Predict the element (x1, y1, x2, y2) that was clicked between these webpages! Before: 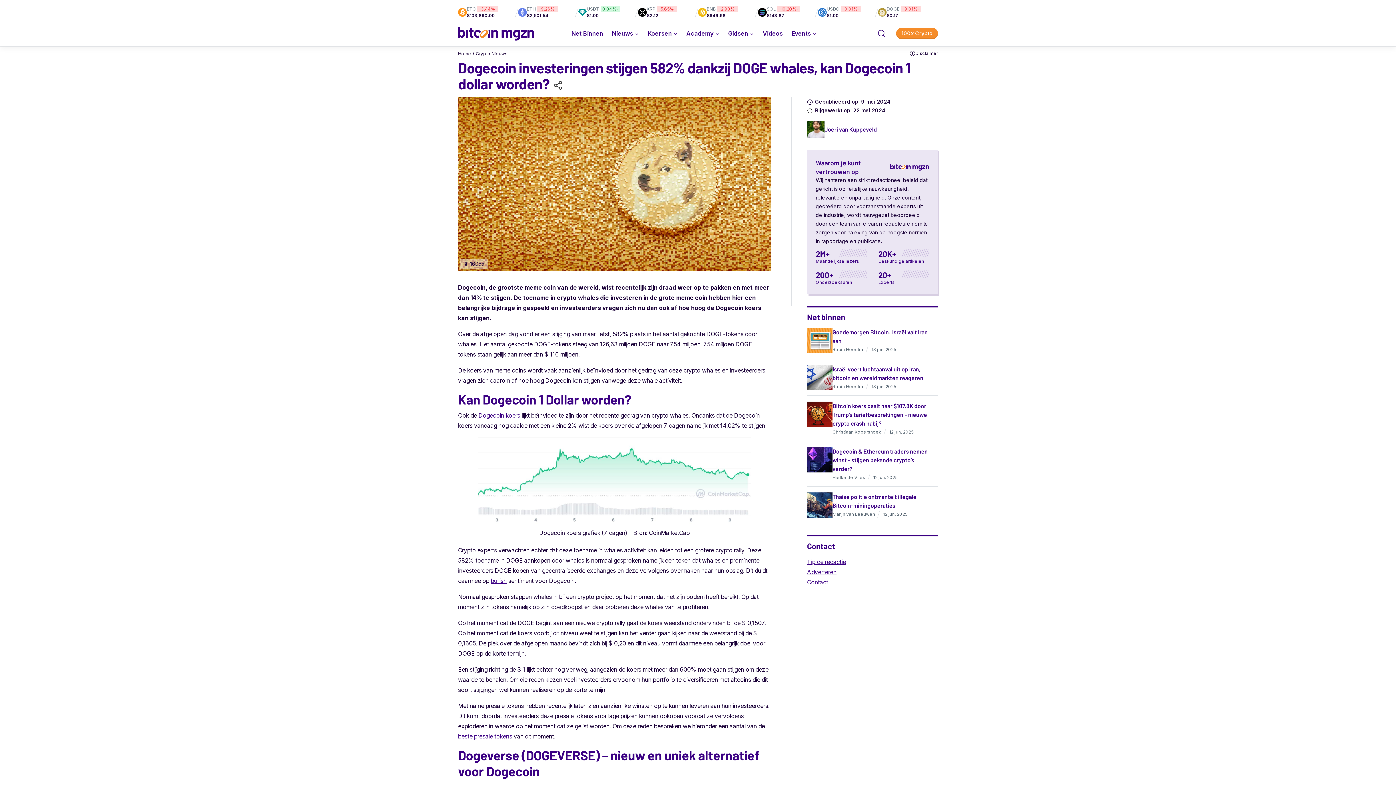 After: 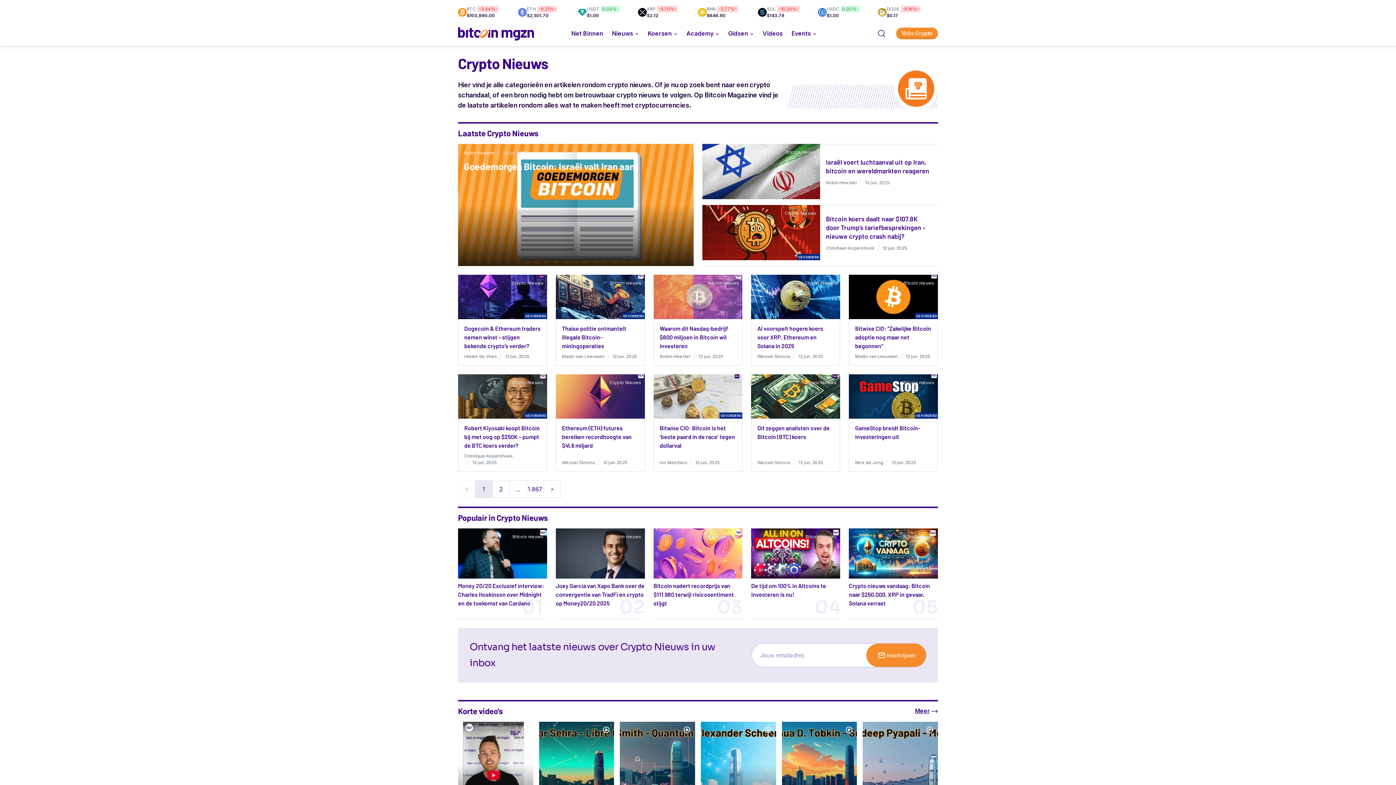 Action: bbox: (476, 50, 507, 57) label: Crypto Nieuws